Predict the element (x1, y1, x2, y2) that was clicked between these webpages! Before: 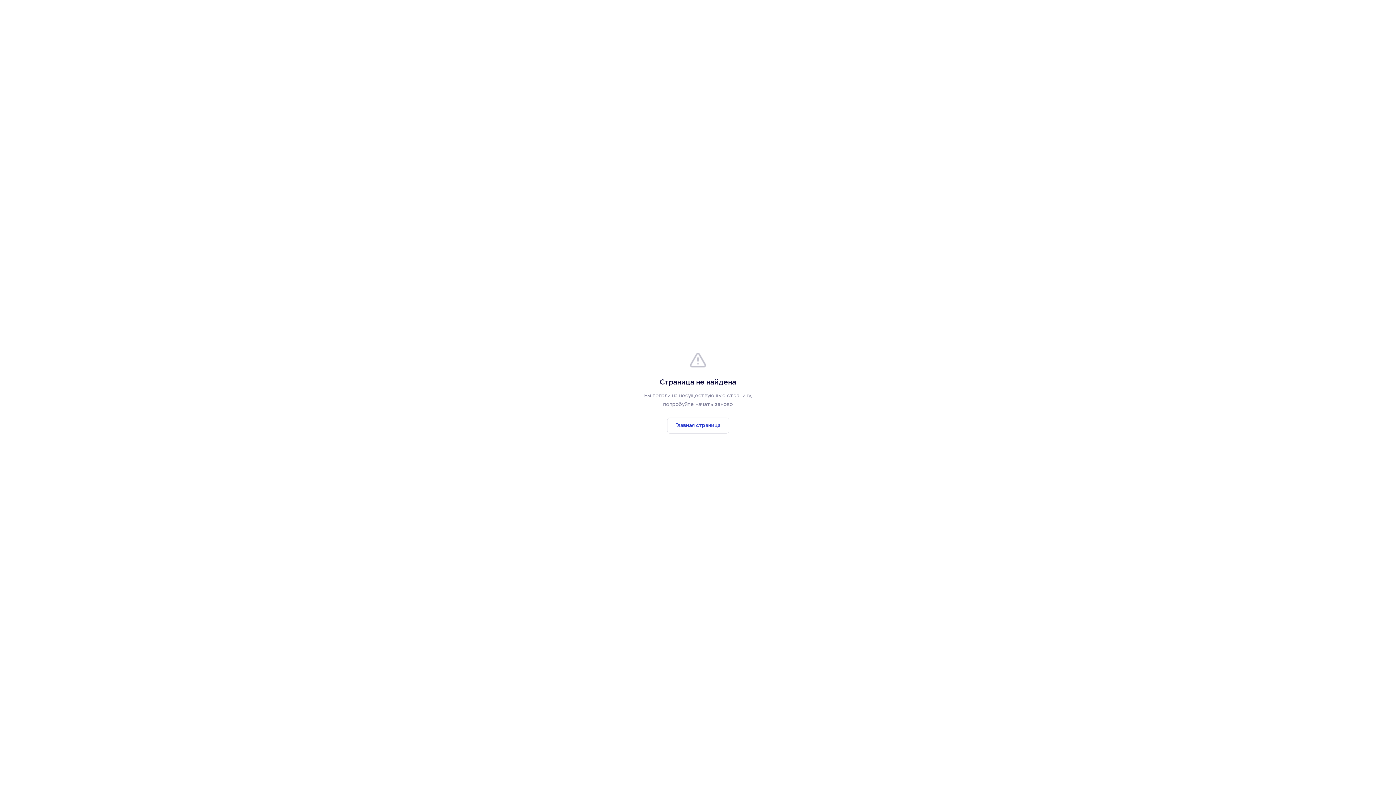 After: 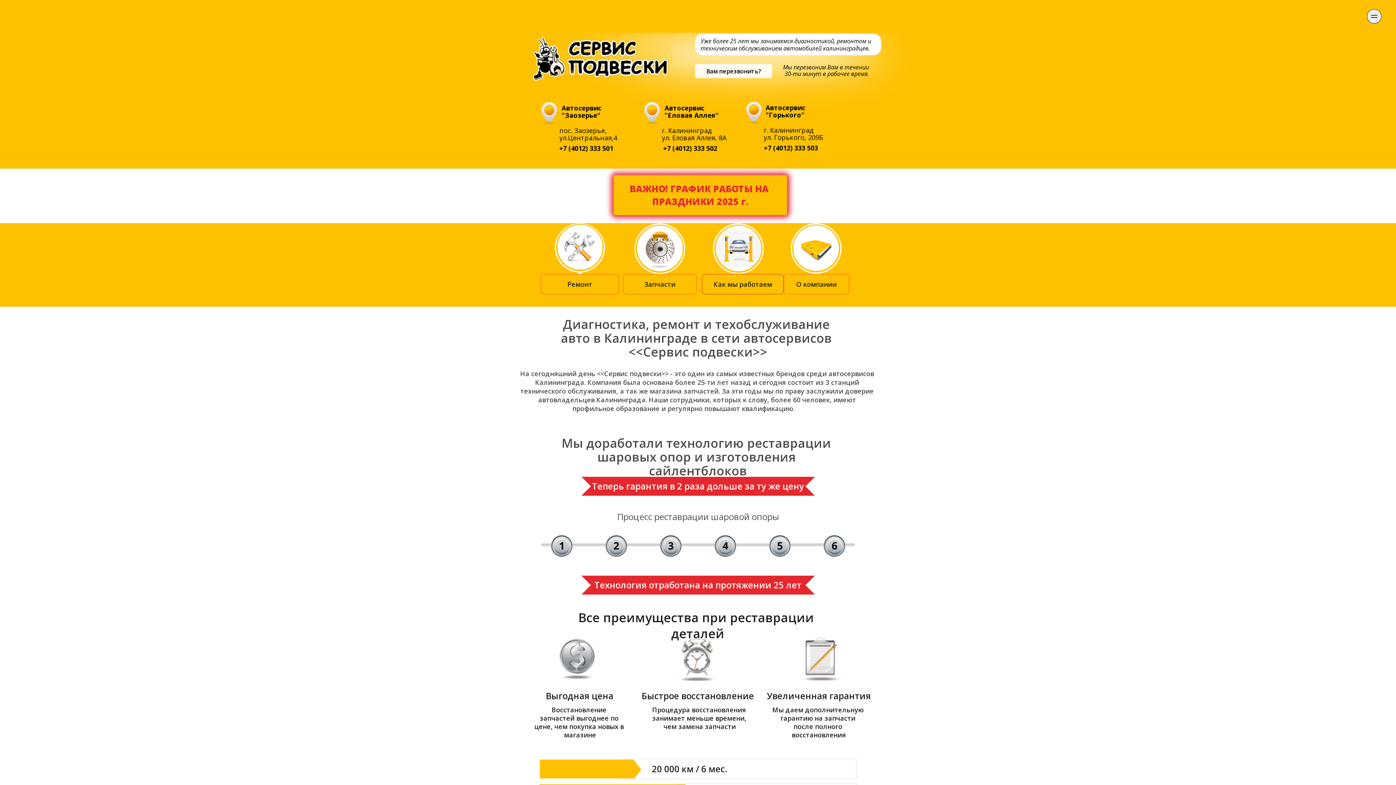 Action: bbox: (667, 417, 729, 433) label: Главная страница